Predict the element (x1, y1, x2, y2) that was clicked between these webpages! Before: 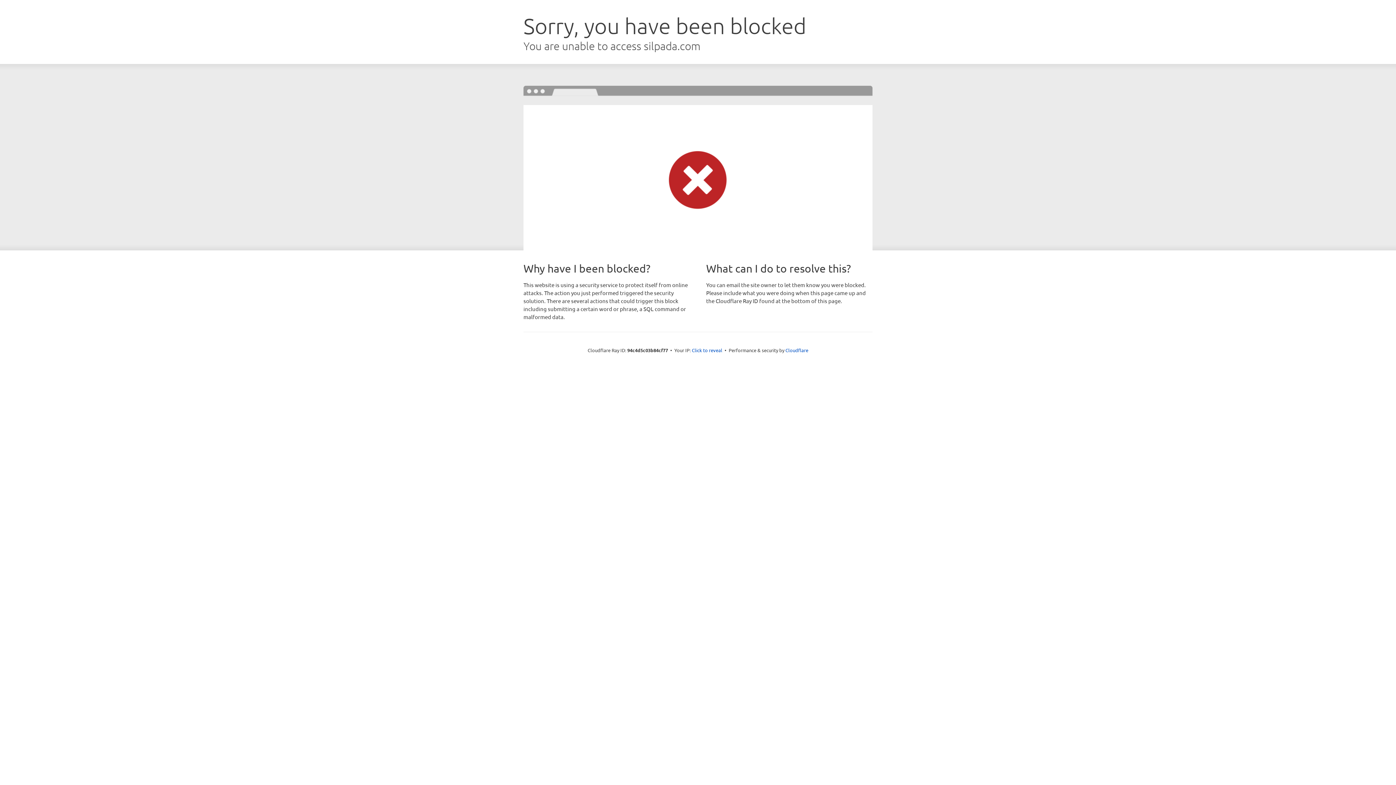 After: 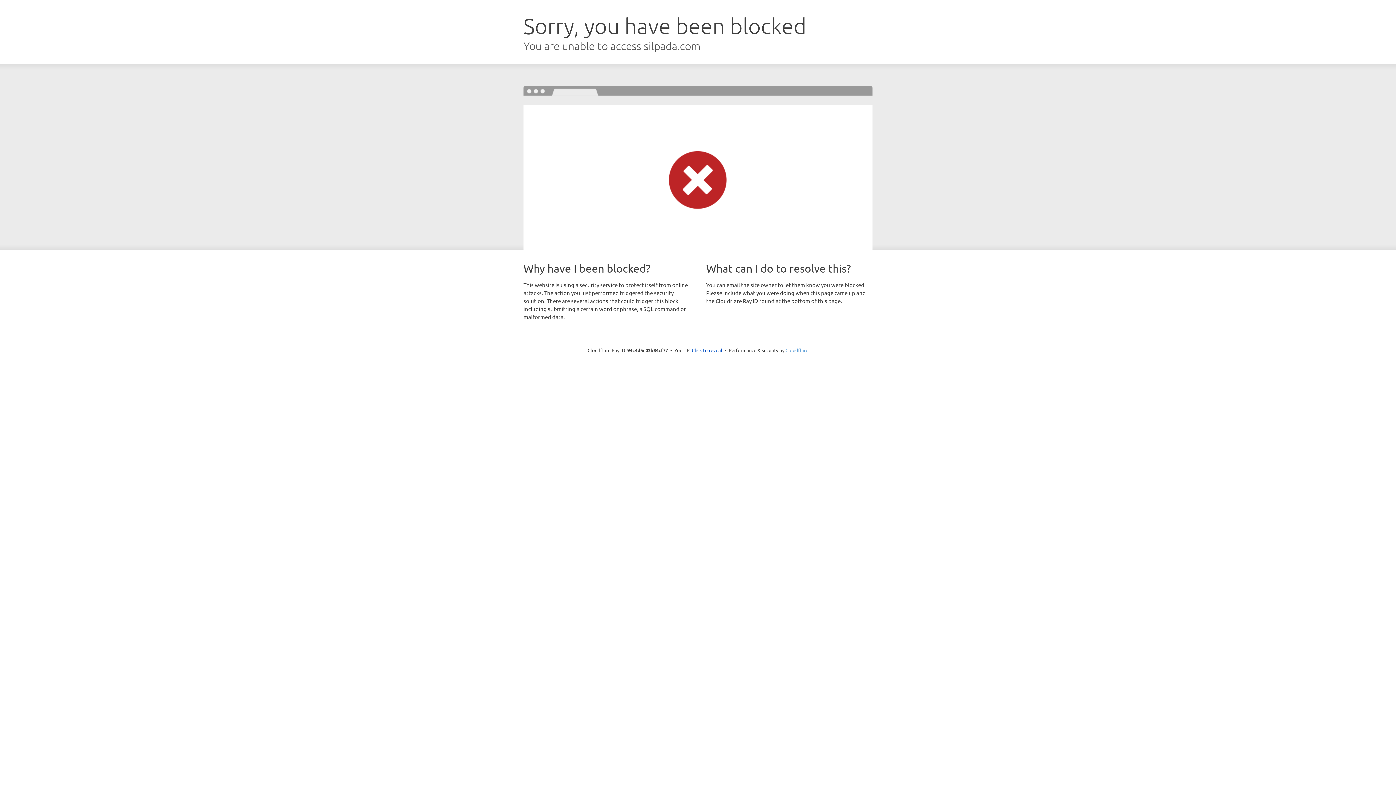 Action: label: Cloudflare bbox: (785, 347, 808, 353)